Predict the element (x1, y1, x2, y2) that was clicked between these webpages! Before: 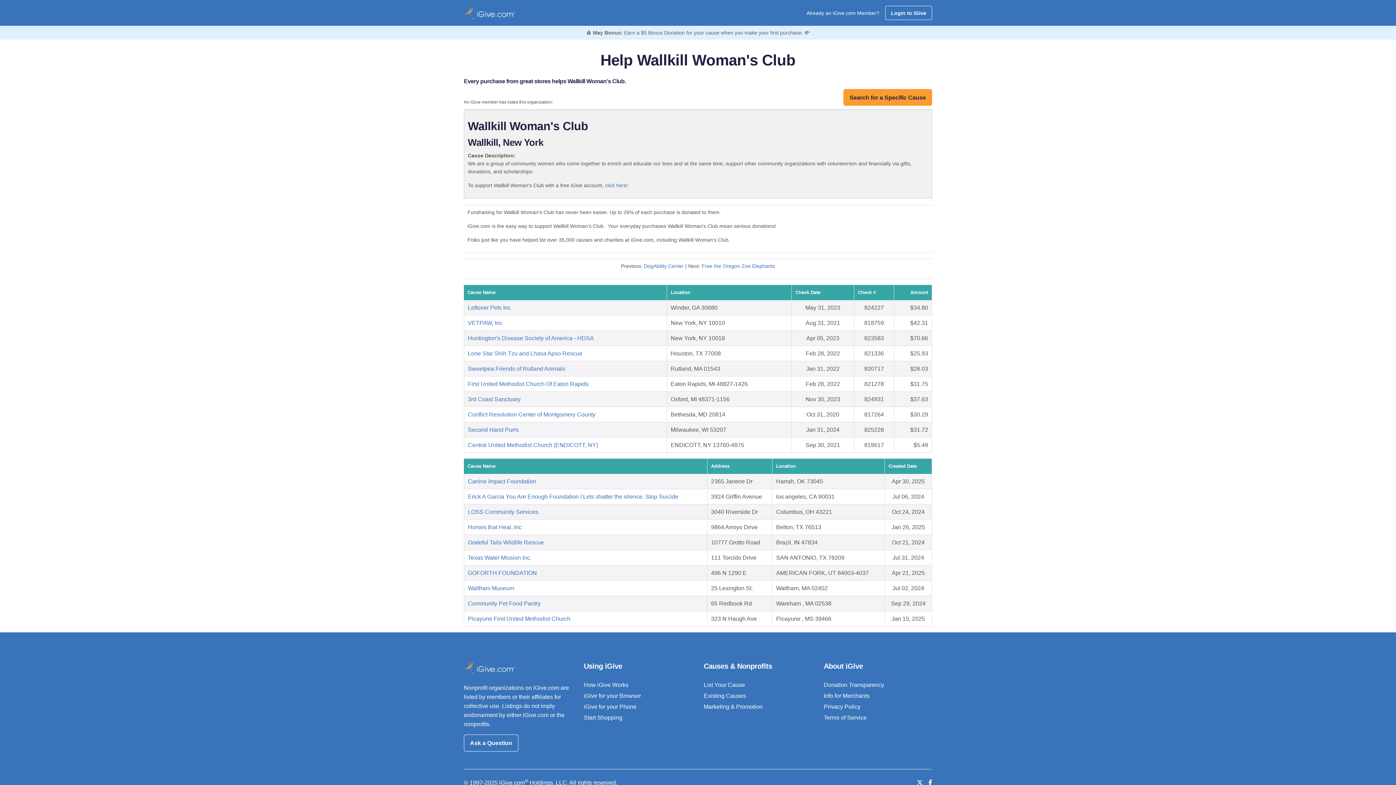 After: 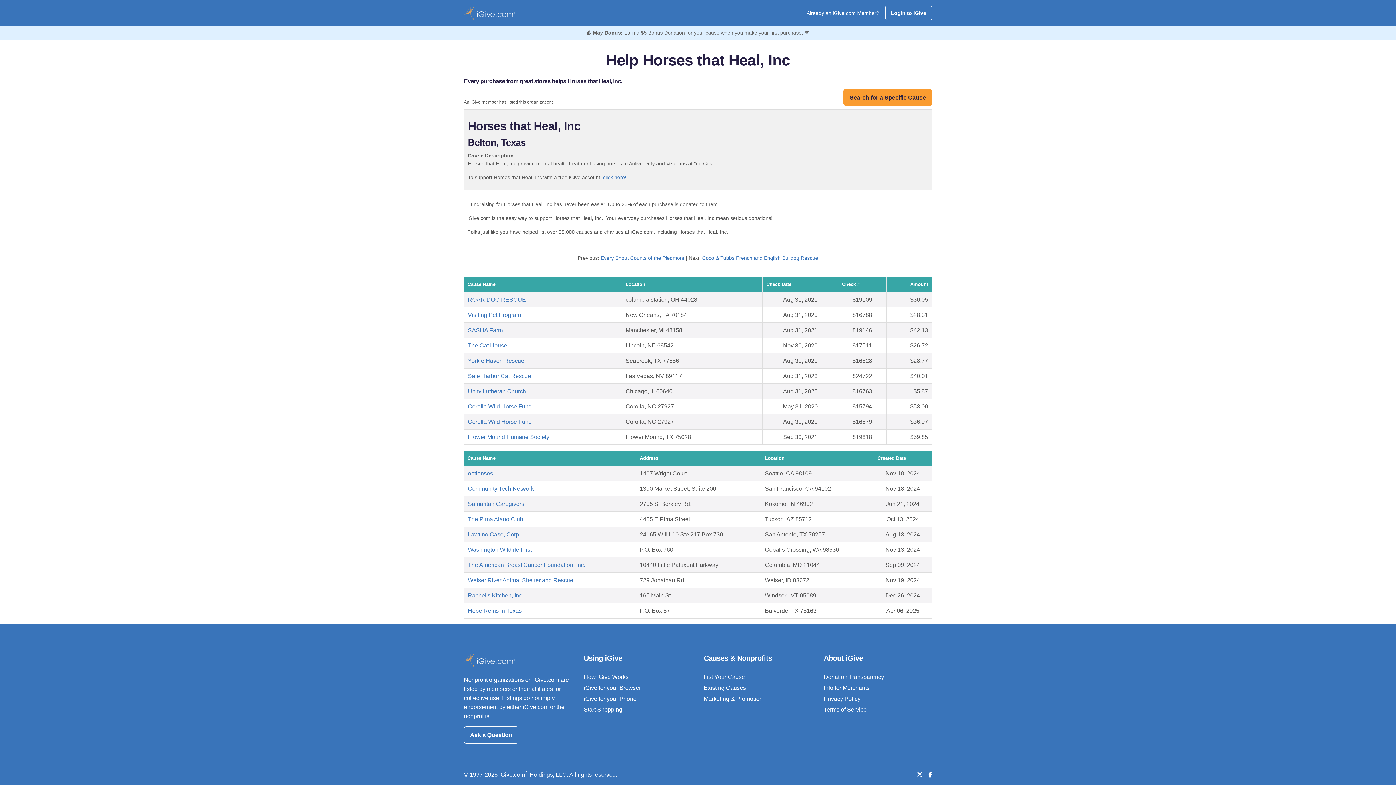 Action: label: Horses that Heal, Inc bbox: (468, 524, 521, 530)